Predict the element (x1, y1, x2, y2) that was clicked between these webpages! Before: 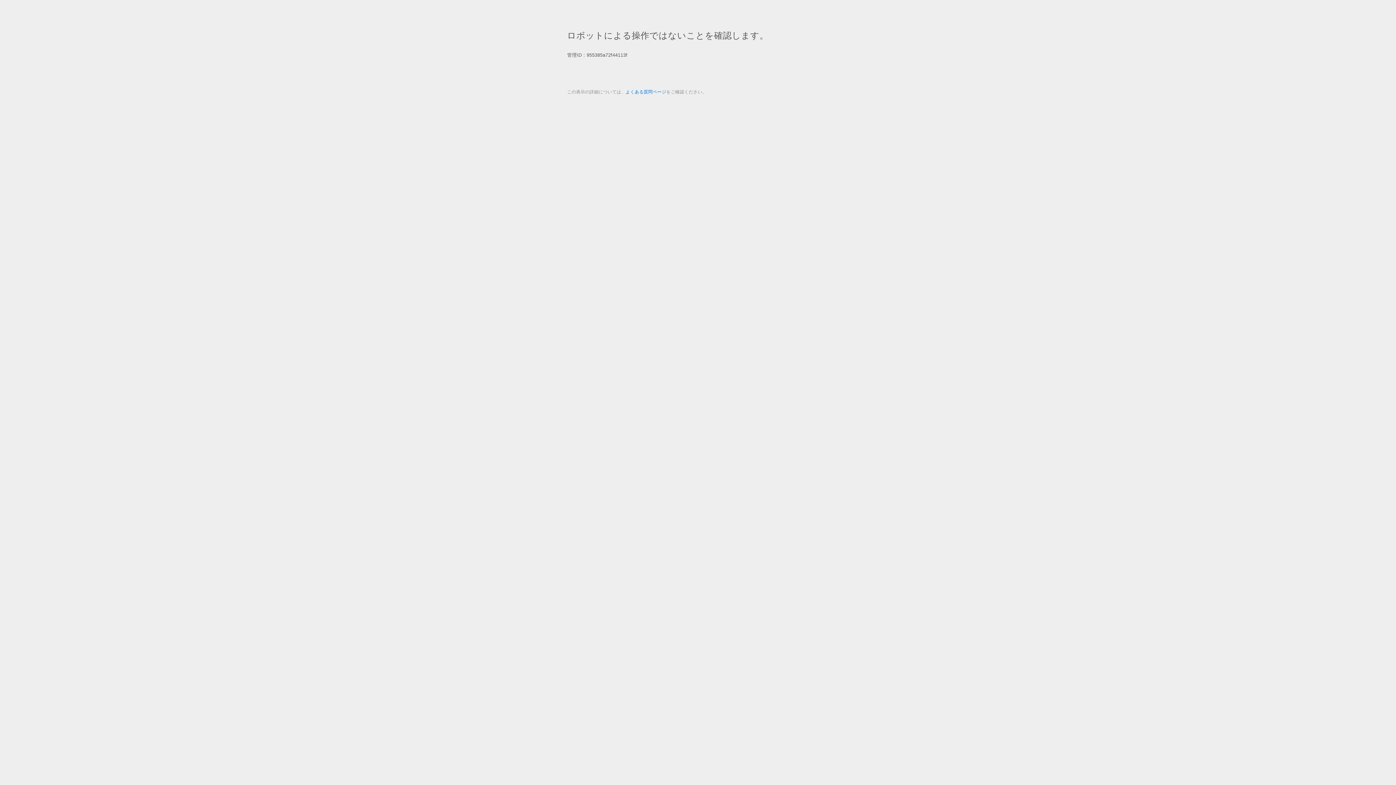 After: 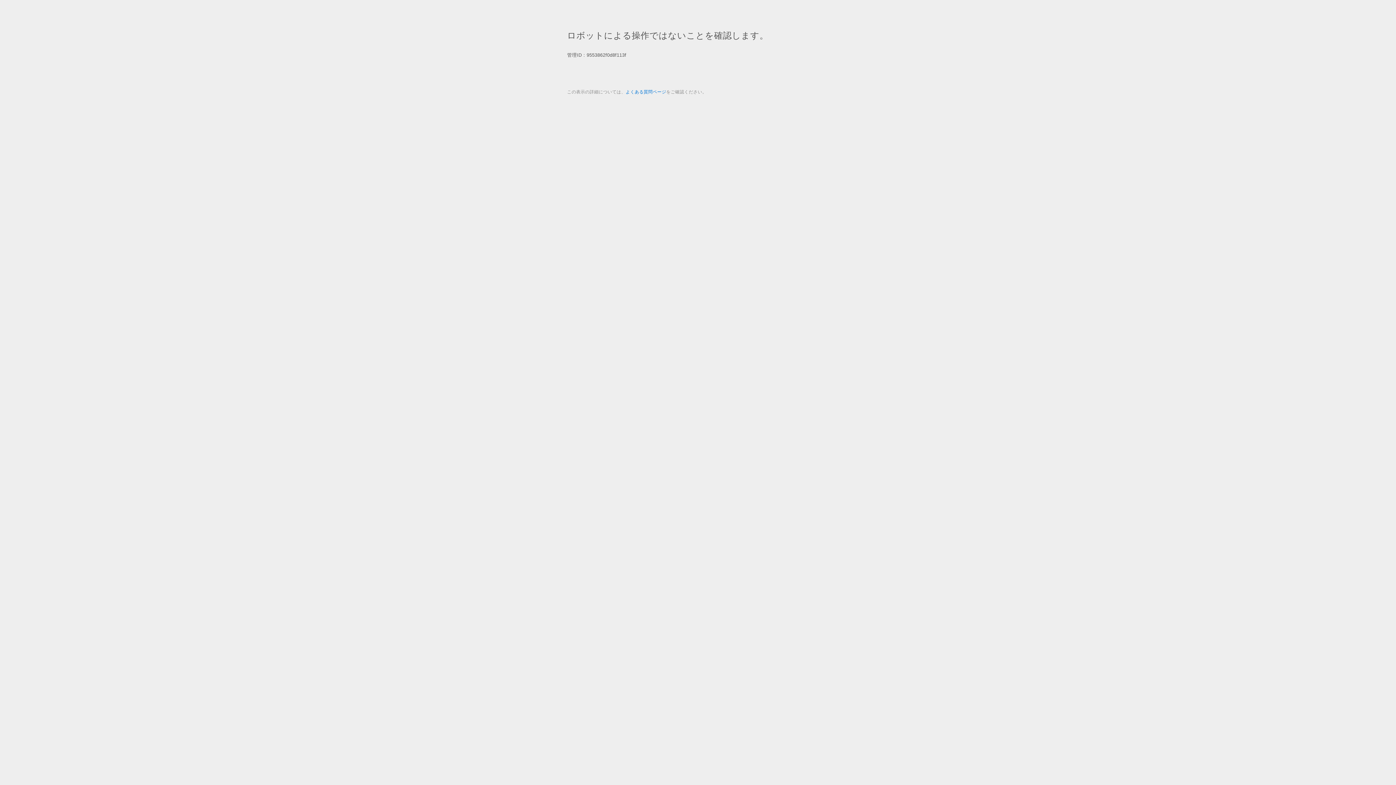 Action: label: よくある質問ページ bbox: (625, 89, 666, 94)